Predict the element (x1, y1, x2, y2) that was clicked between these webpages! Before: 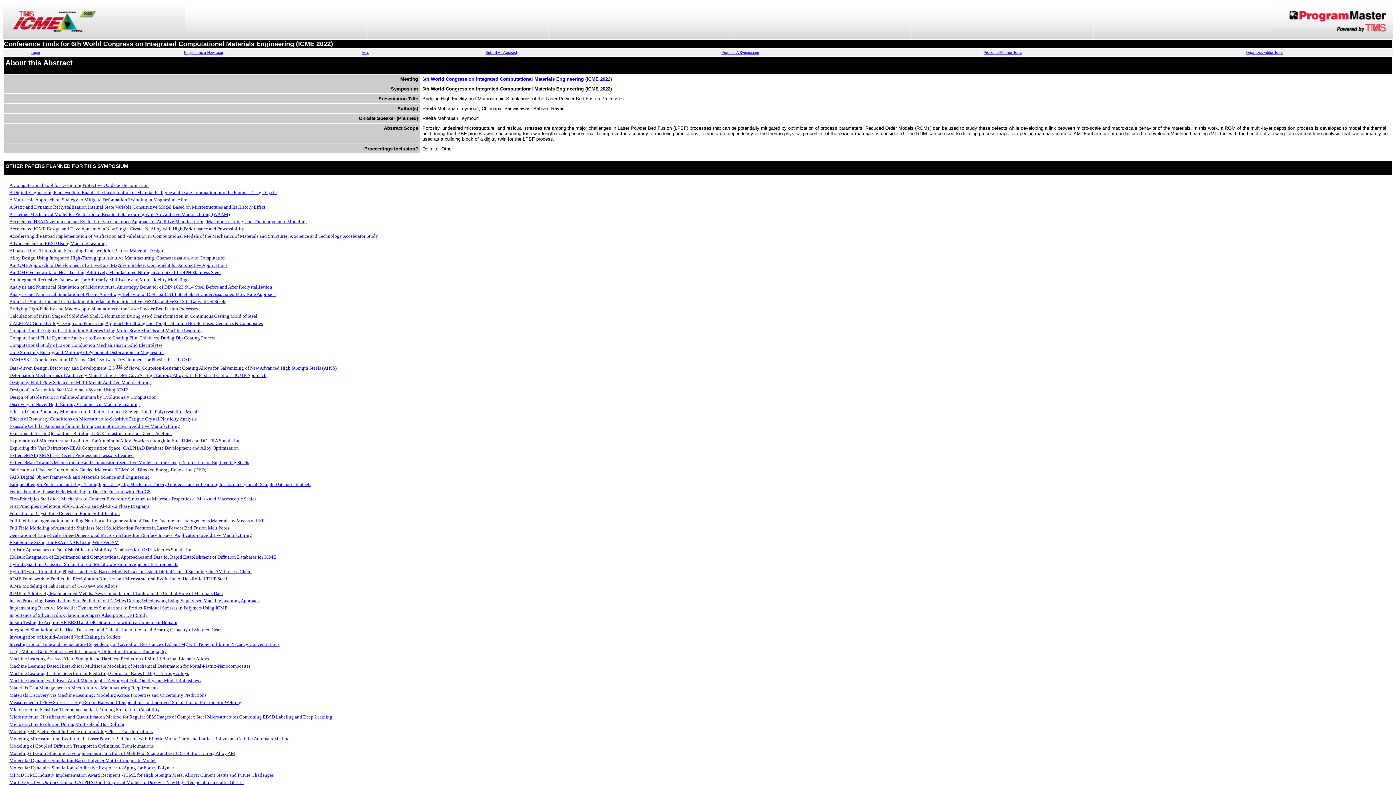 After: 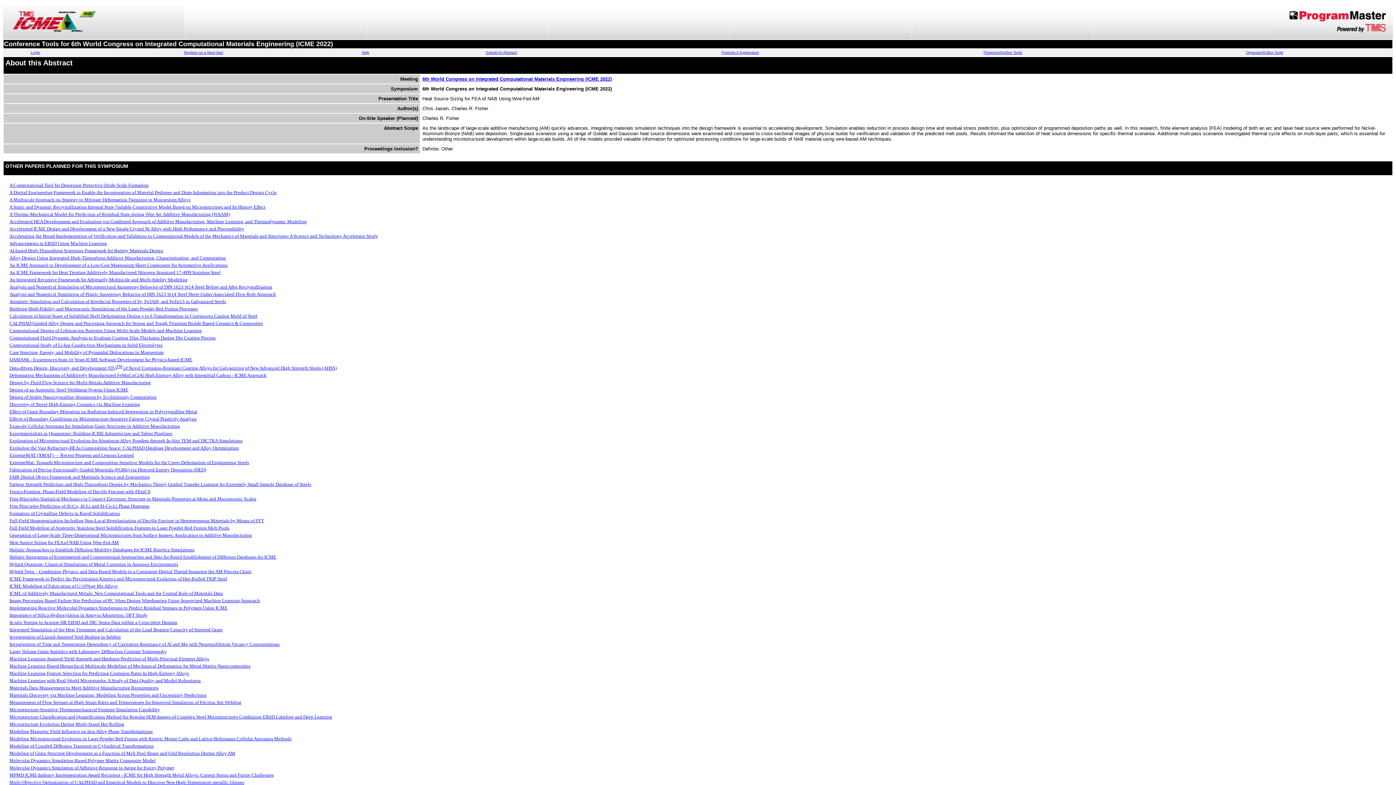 Action: bbox: (9, 540, 118, 545) label: Heat Source Sizing for FEA of NAB Using Wire-Fed AM